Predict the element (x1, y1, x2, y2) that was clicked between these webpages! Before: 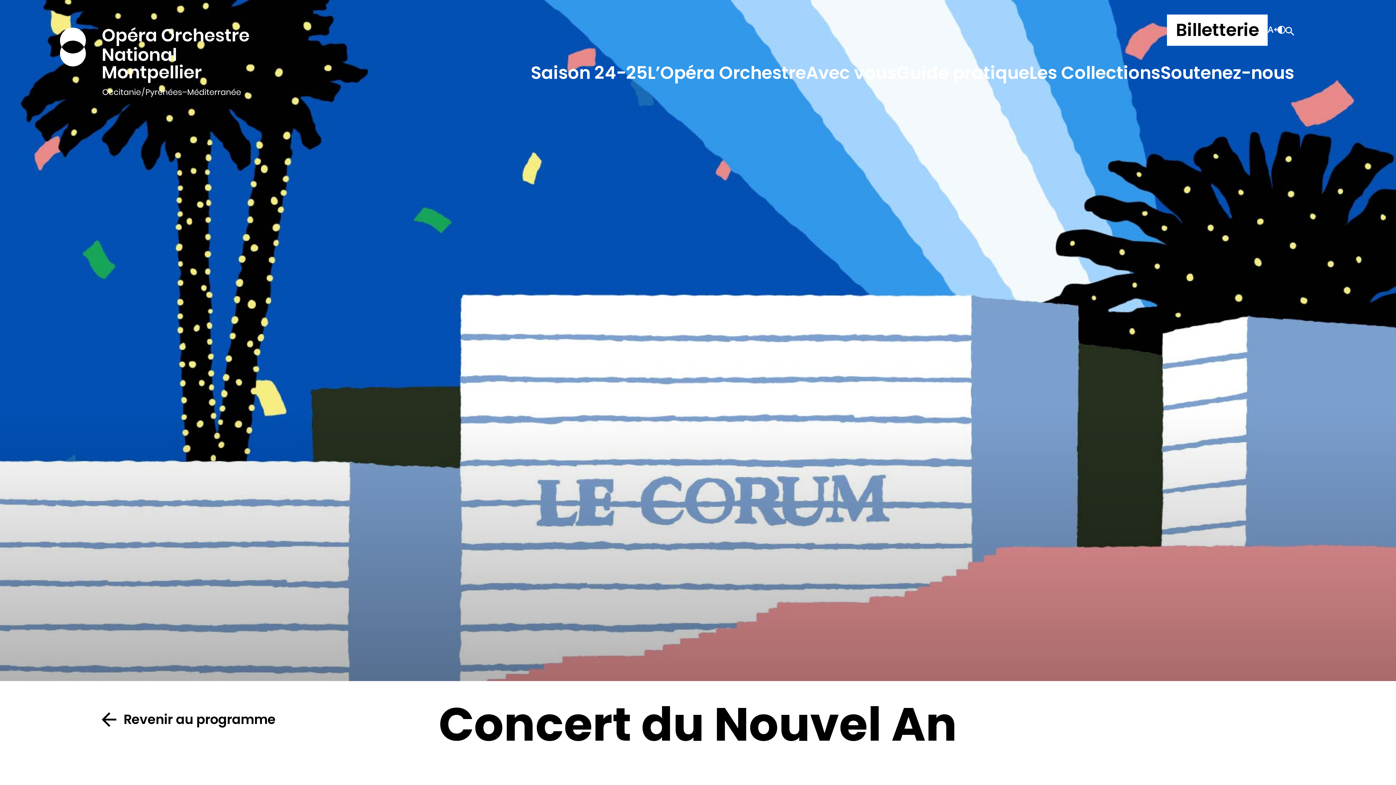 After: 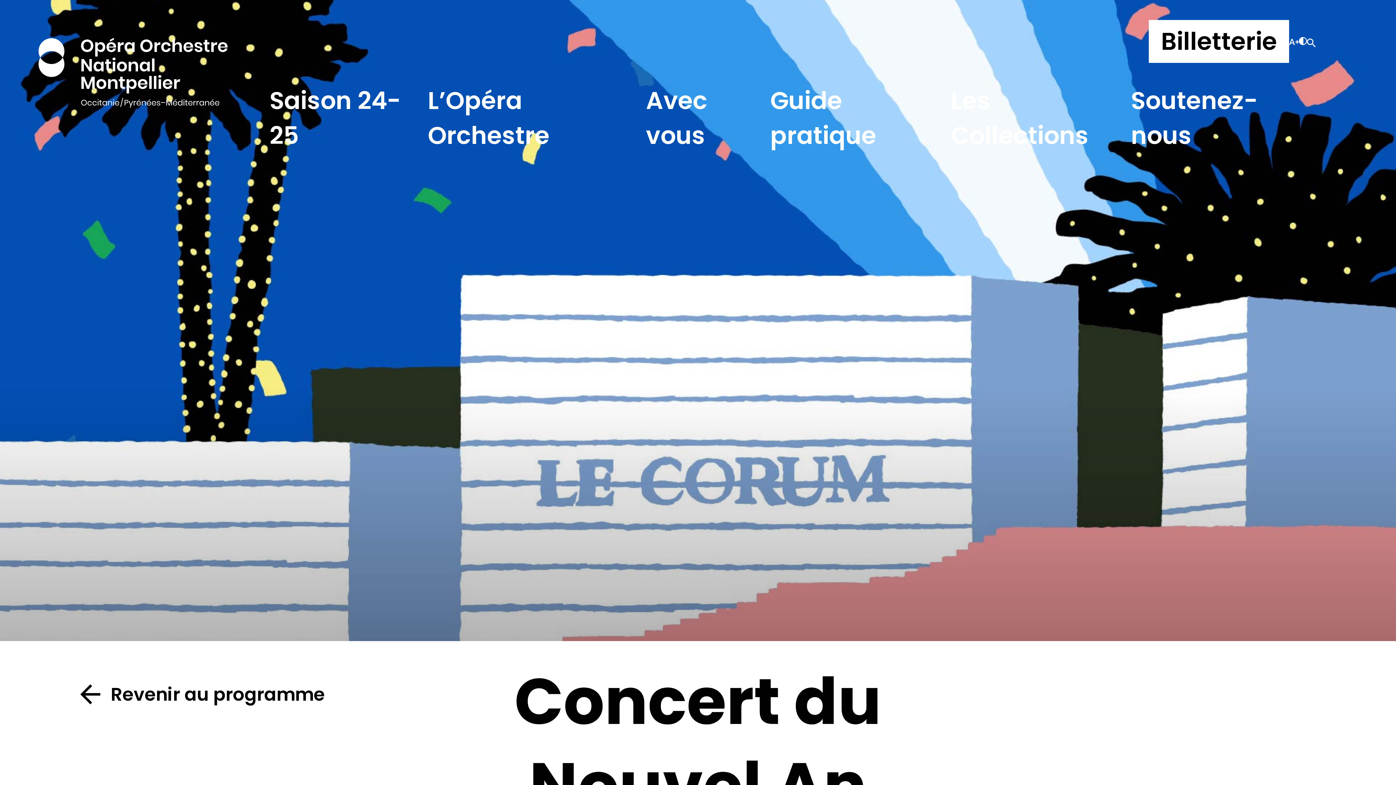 Action: bbox: (1268, 26, 1277, 33)